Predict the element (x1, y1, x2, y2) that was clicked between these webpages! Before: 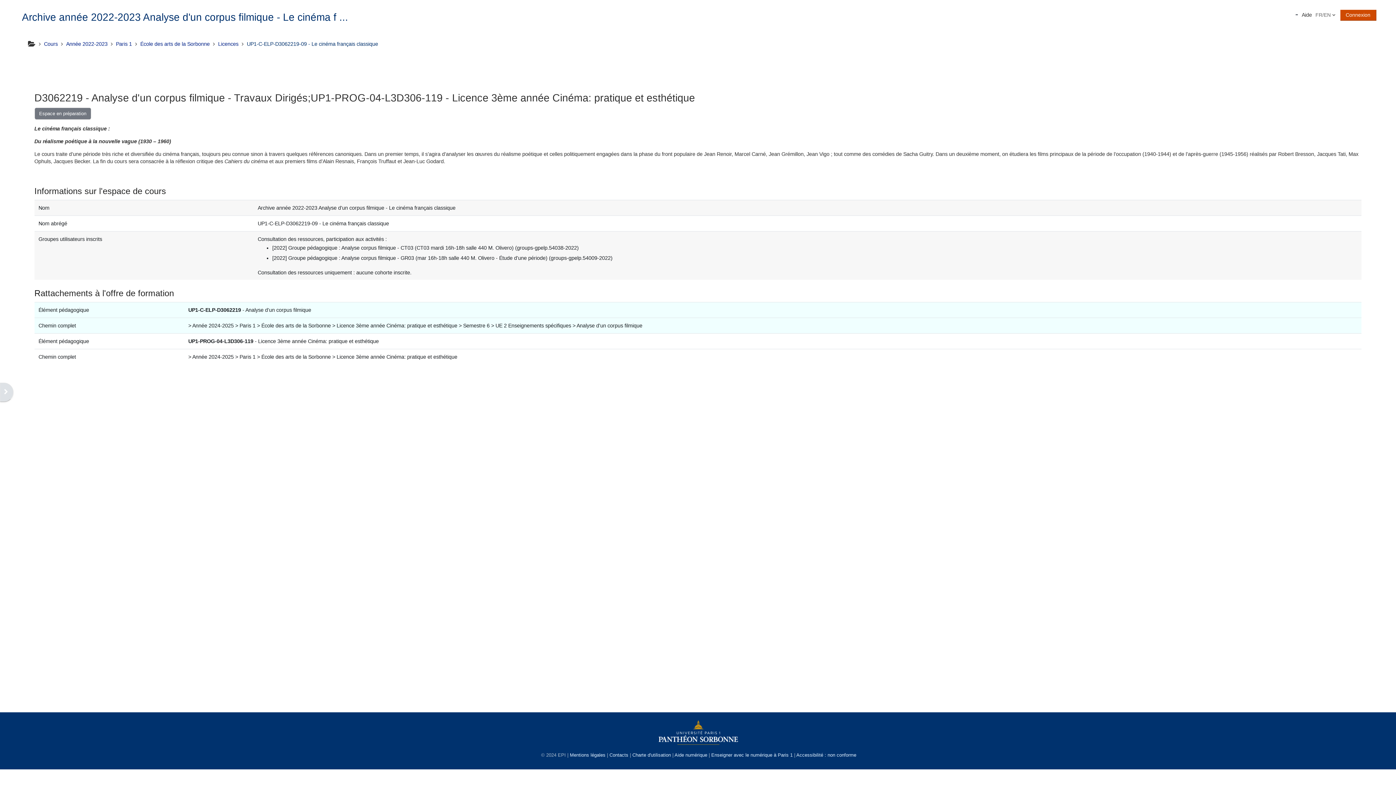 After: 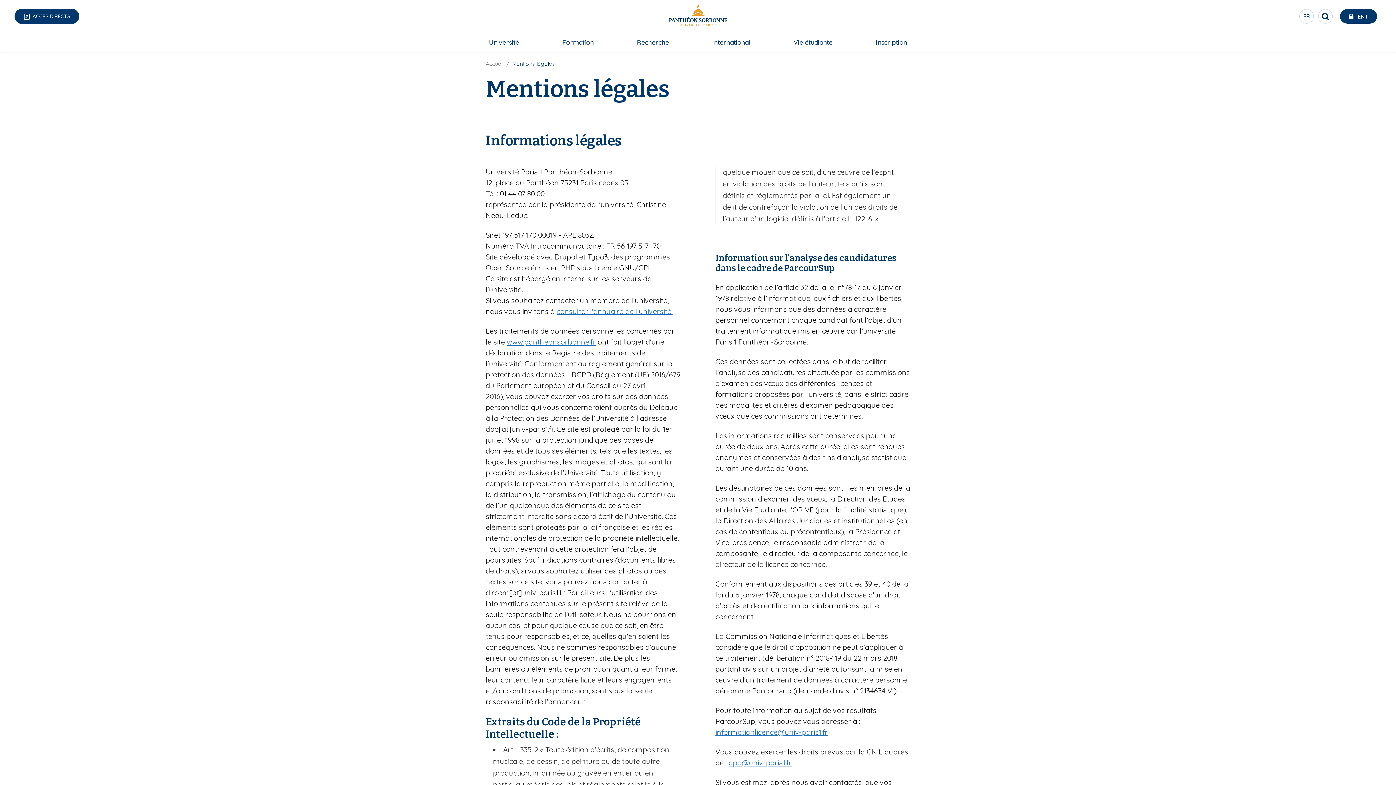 Action: bbox: (570, 752, 605, 758) label: Mentions légales